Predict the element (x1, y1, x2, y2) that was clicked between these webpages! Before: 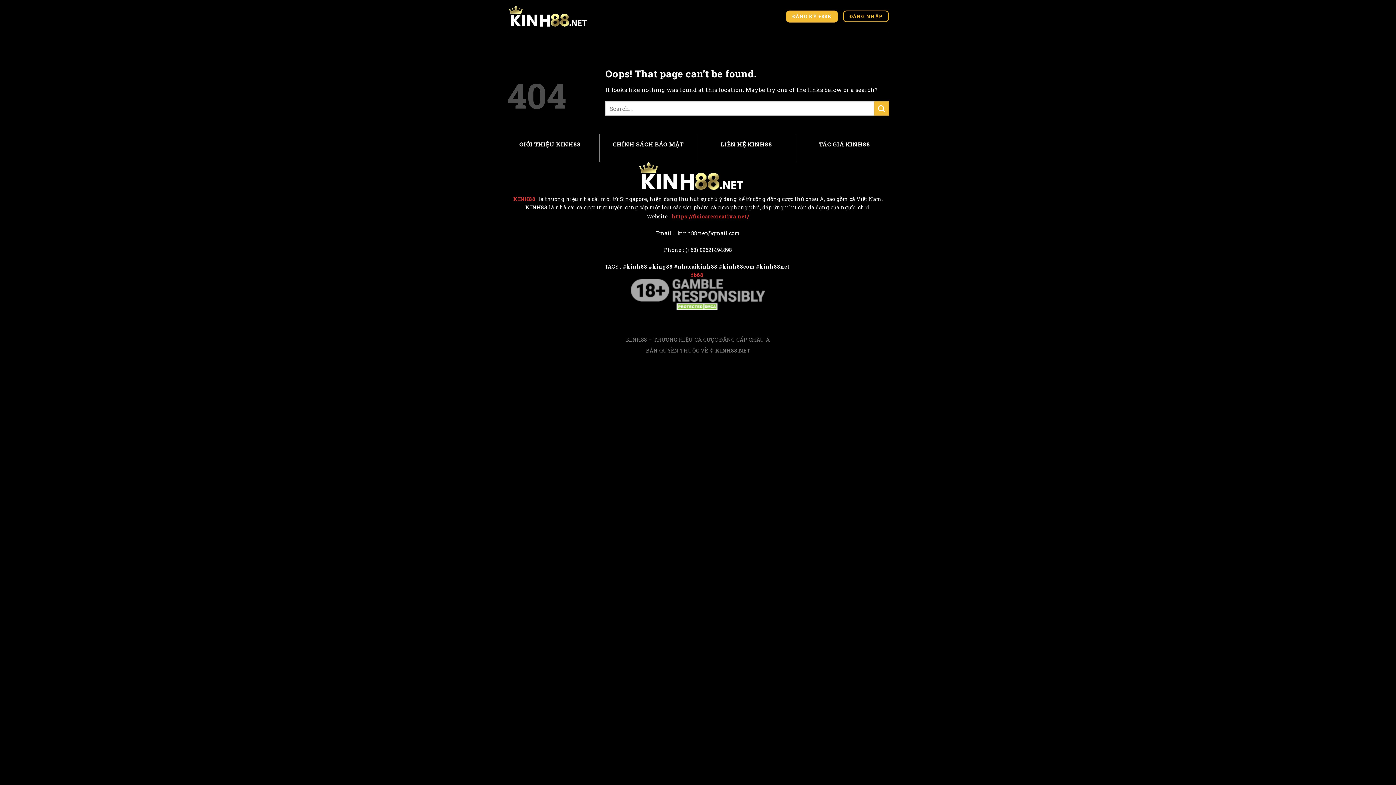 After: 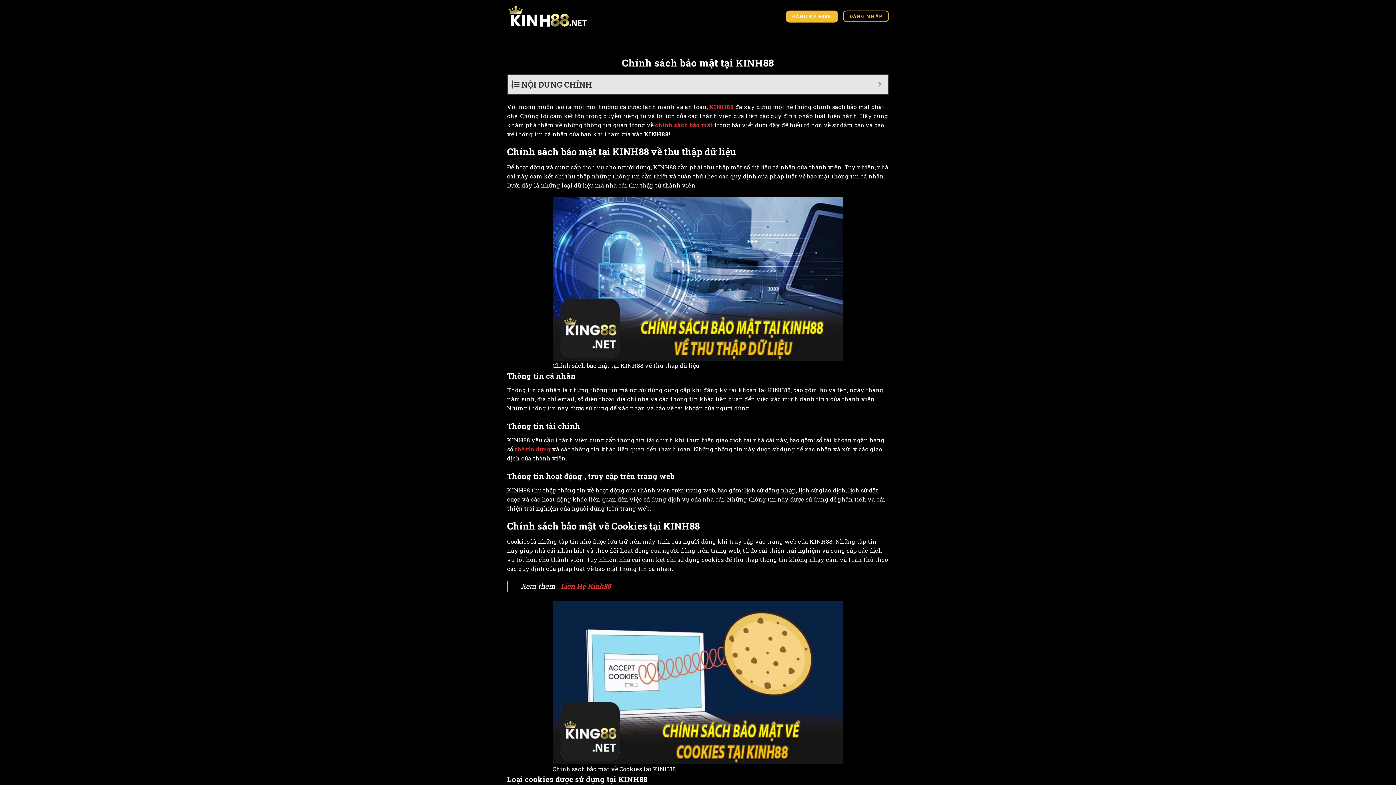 Action: label: CHÍNH SÁCH BẢO MẬT  bbox: (612, 140, 685, 148)